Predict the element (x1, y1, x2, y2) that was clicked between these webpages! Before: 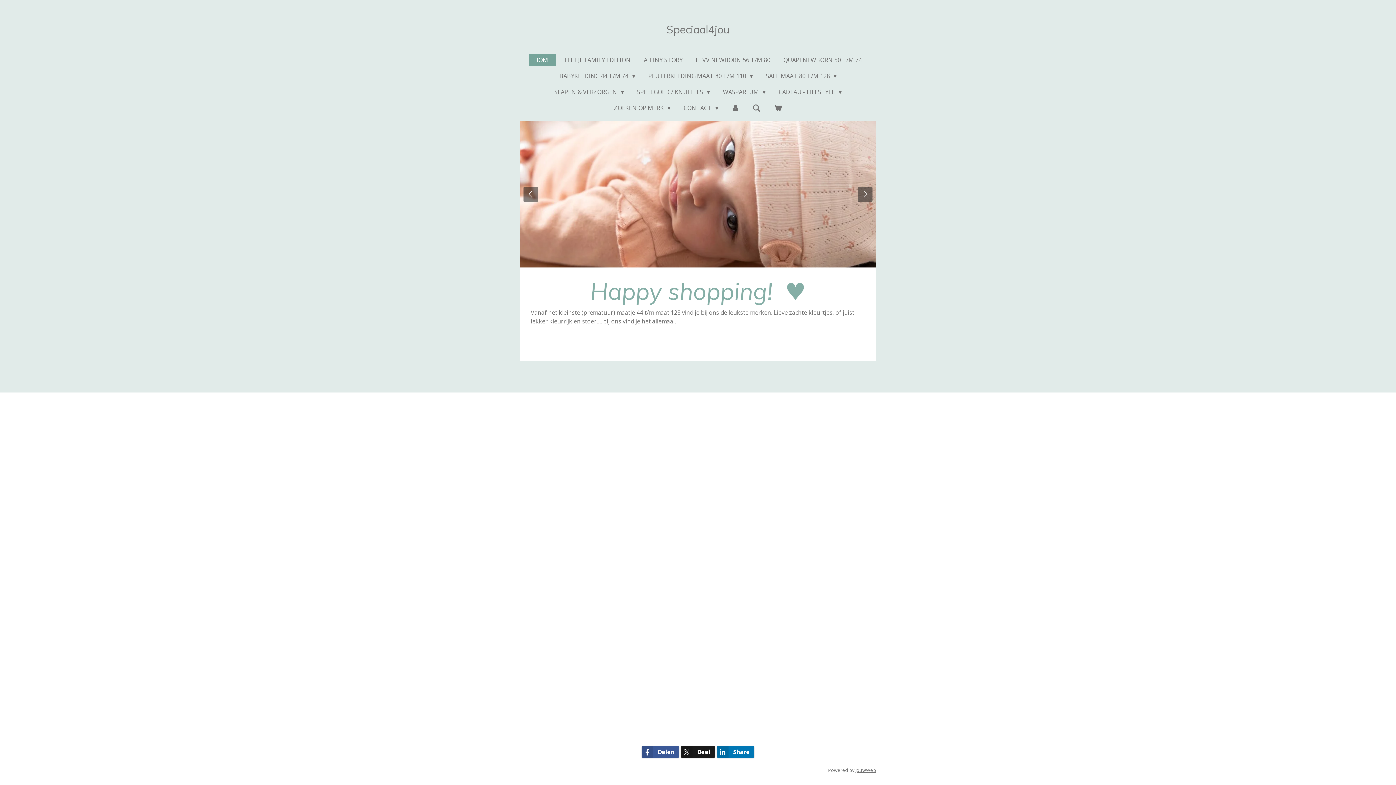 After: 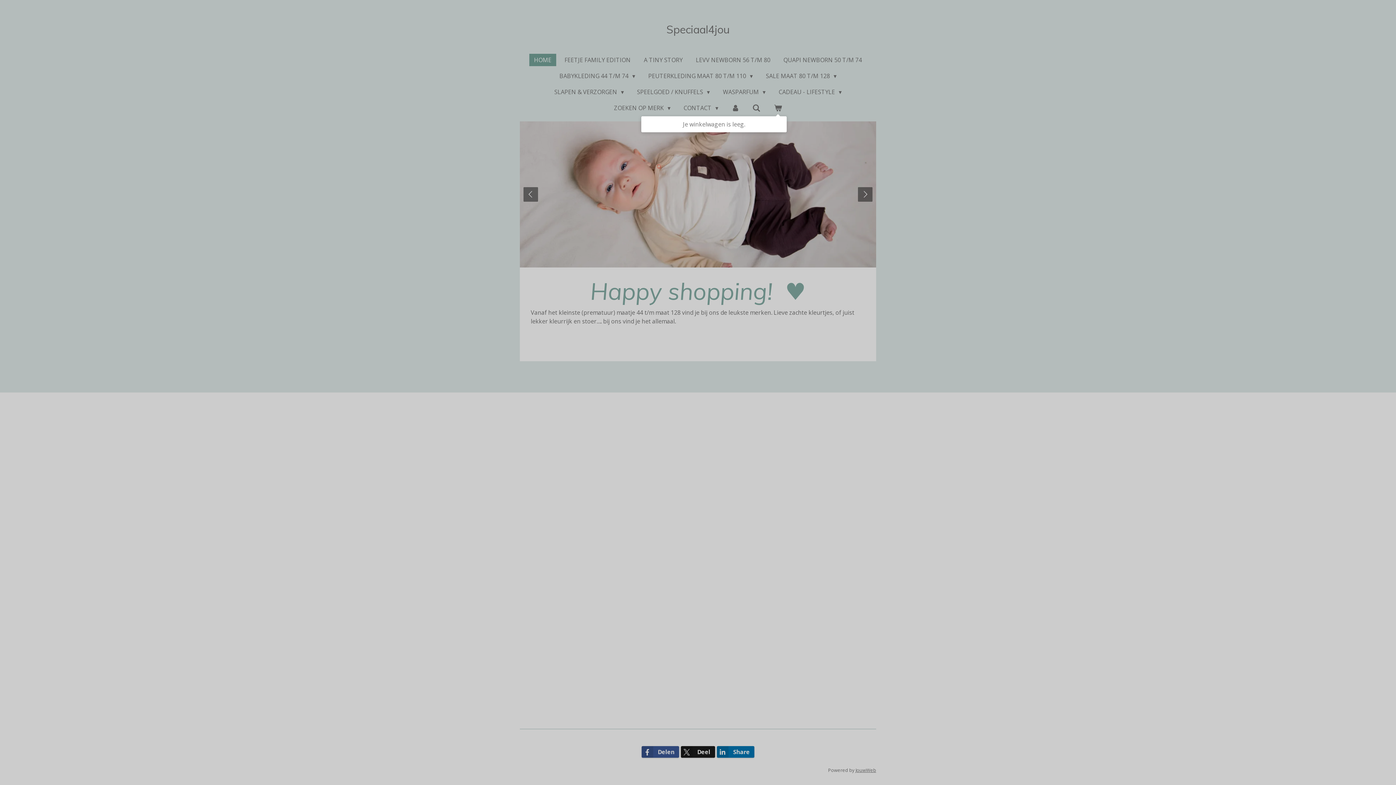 Action: bbox: (769, 101, 786, 114)